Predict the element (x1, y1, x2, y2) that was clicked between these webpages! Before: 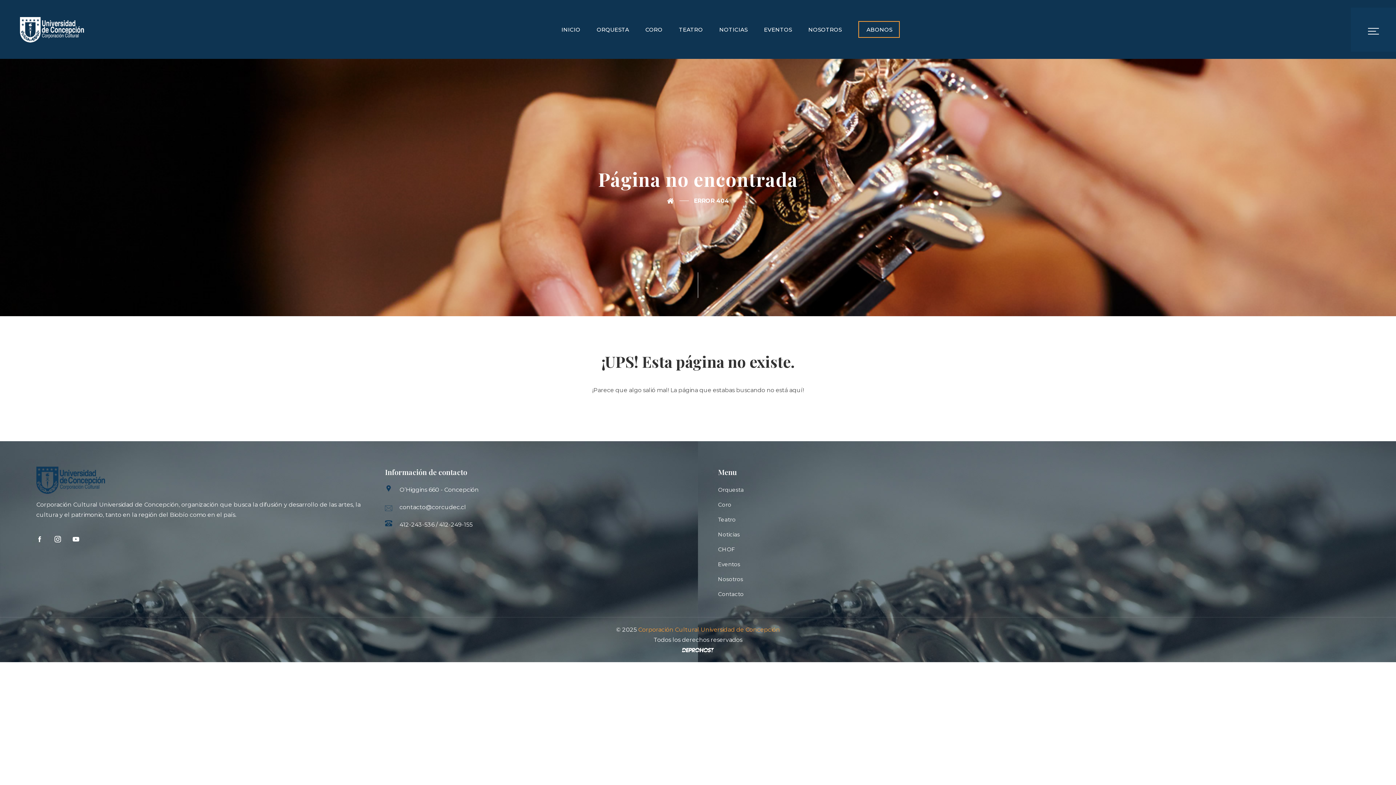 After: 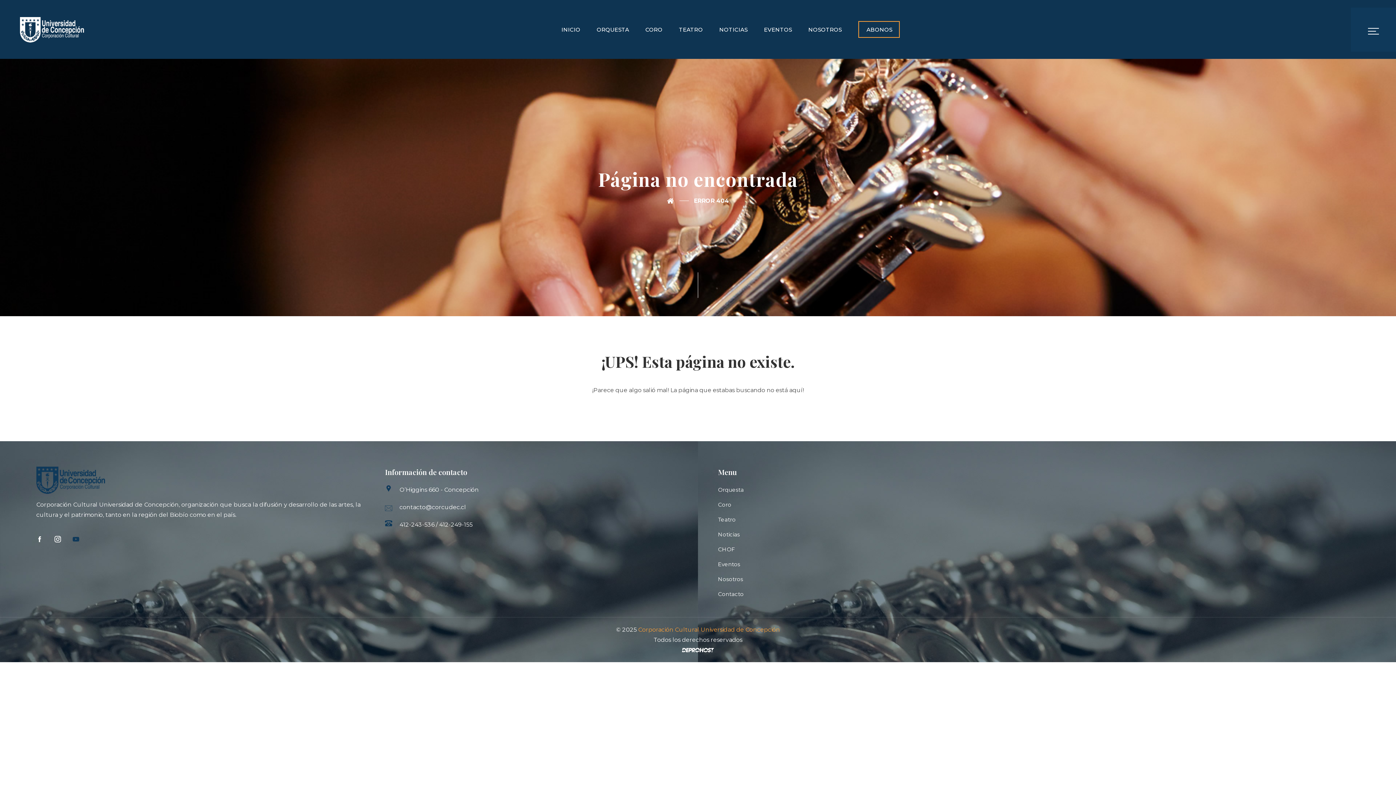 Action: bbox: (72, 536, 80, 543)